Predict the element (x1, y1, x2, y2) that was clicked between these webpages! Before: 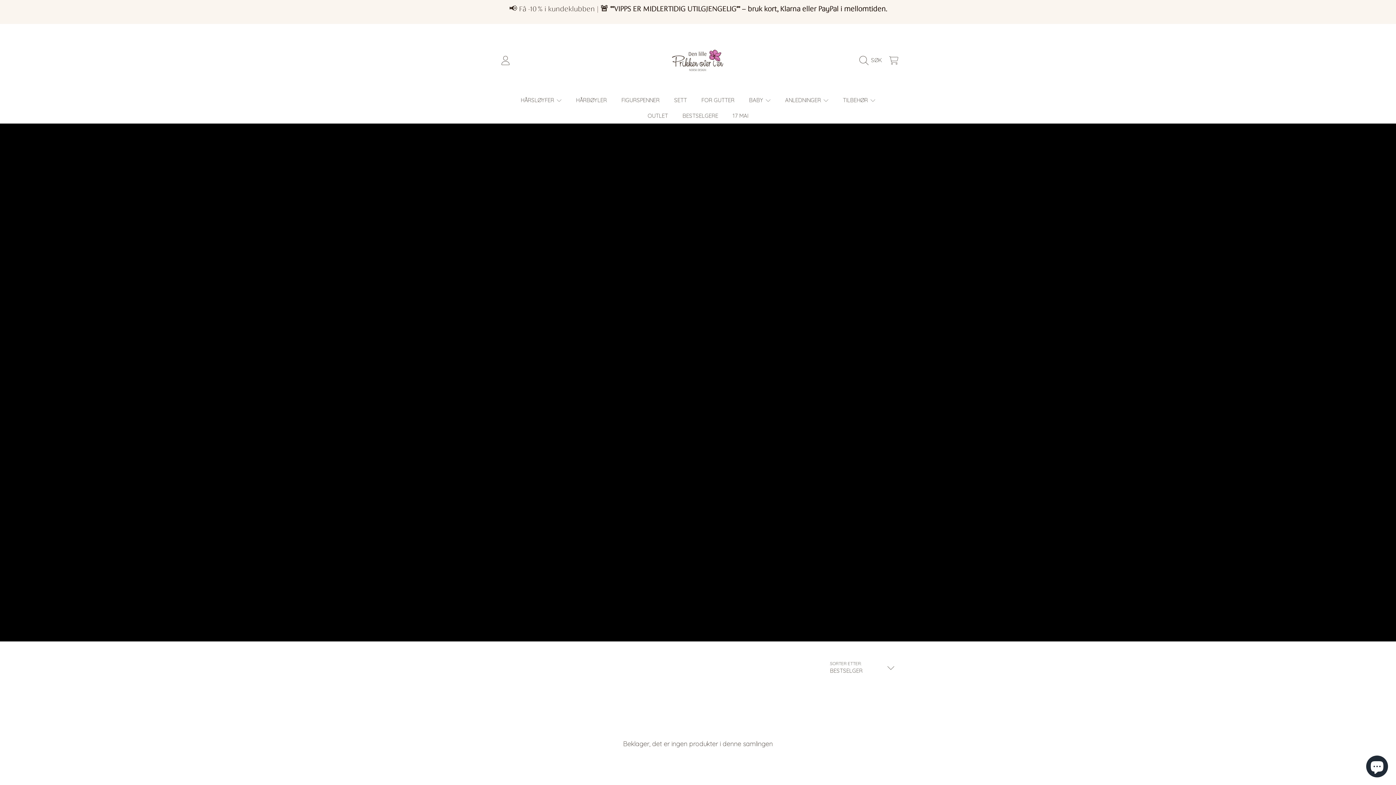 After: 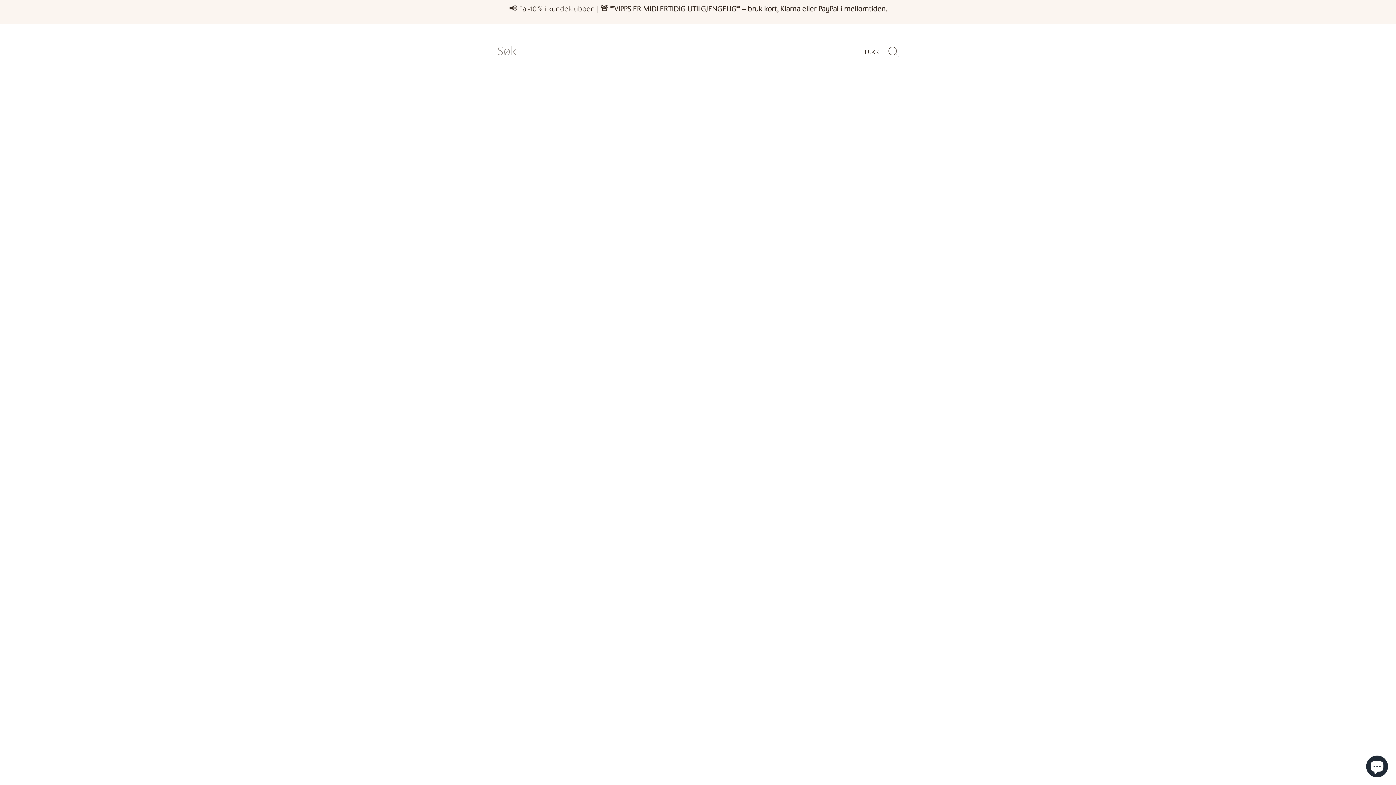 Action: label: Søk bbox: (859, 52, 885, 68)